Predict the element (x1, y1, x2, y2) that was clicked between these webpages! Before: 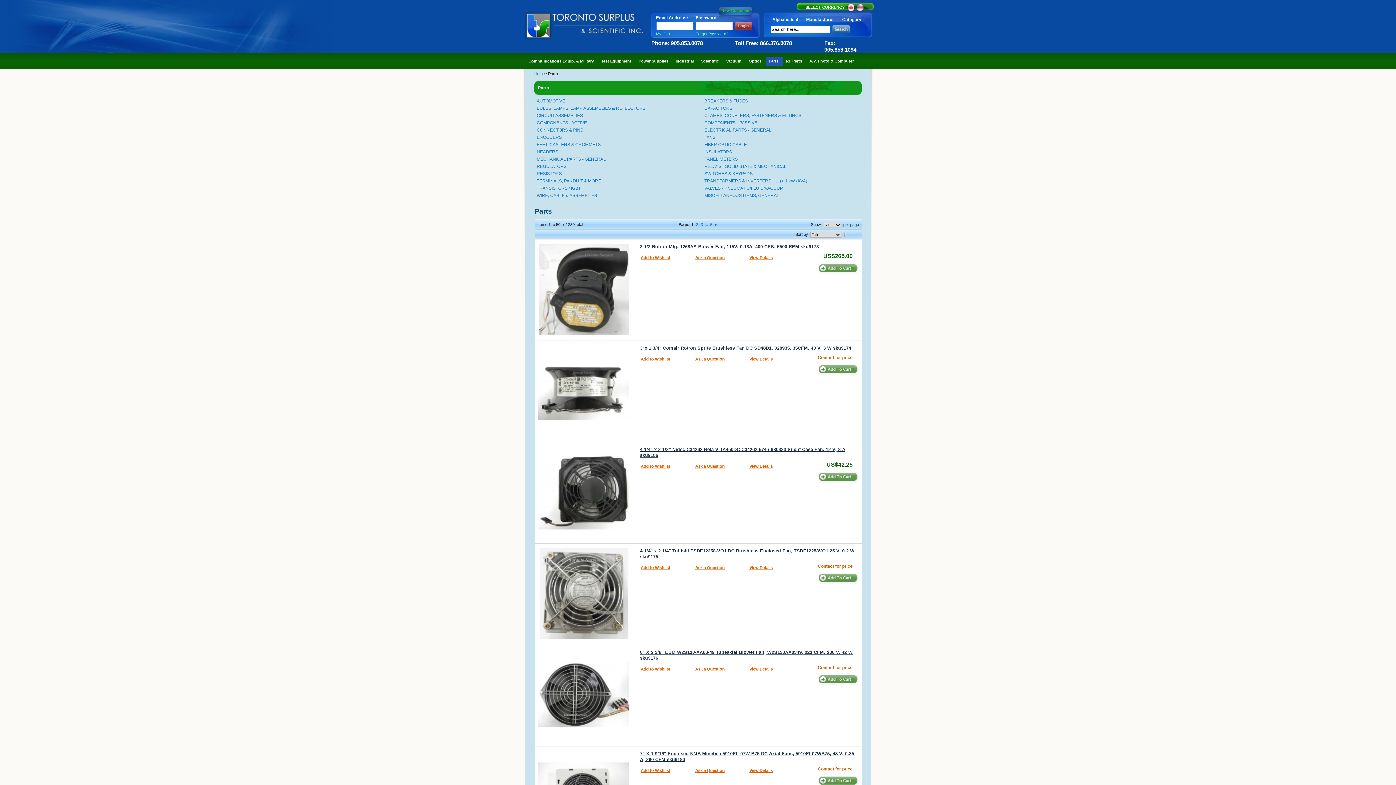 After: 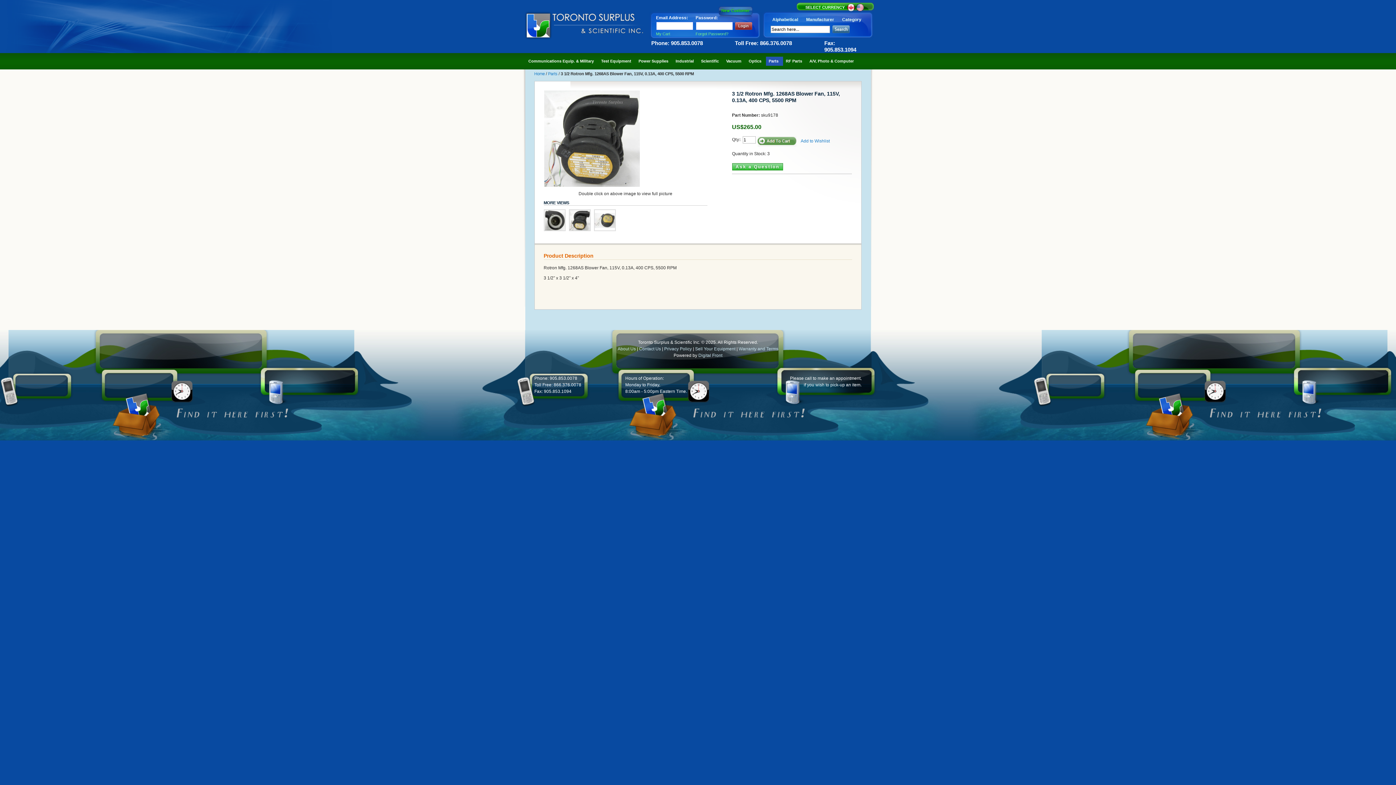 Action: bbox: (538, 331, 629, 336)